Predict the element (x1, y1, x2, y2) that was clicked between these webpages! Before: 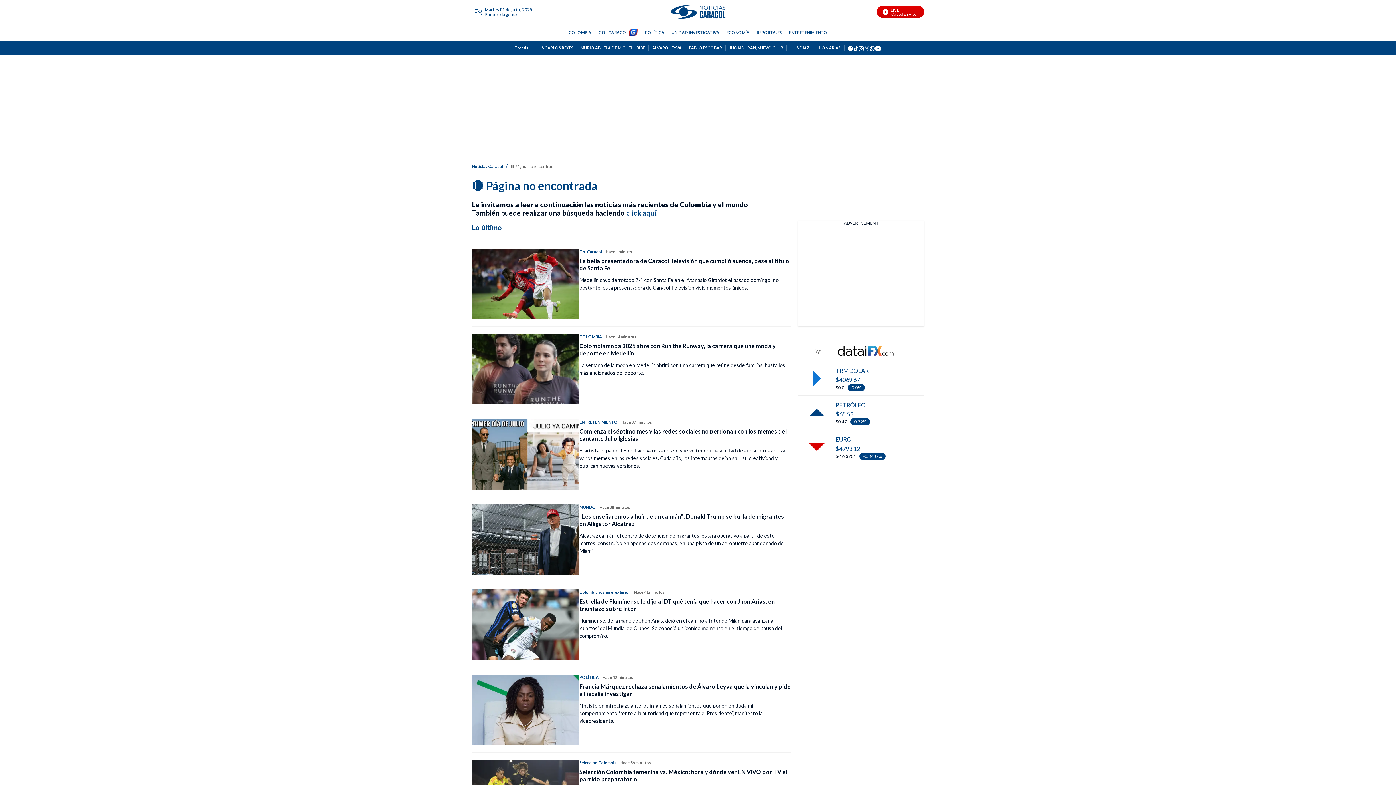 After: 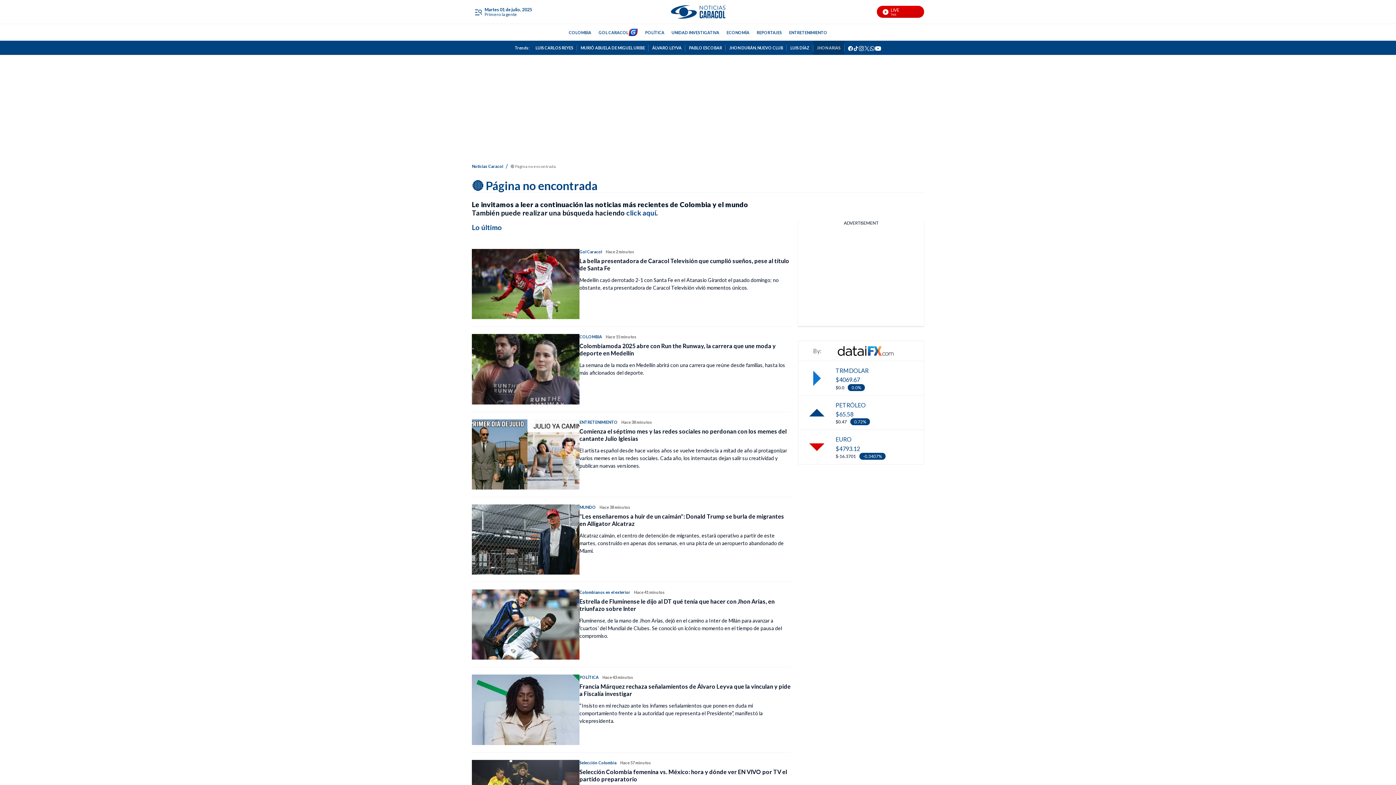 Action: label: JHON ARIAS bbox: (813, 44, 844, 51)